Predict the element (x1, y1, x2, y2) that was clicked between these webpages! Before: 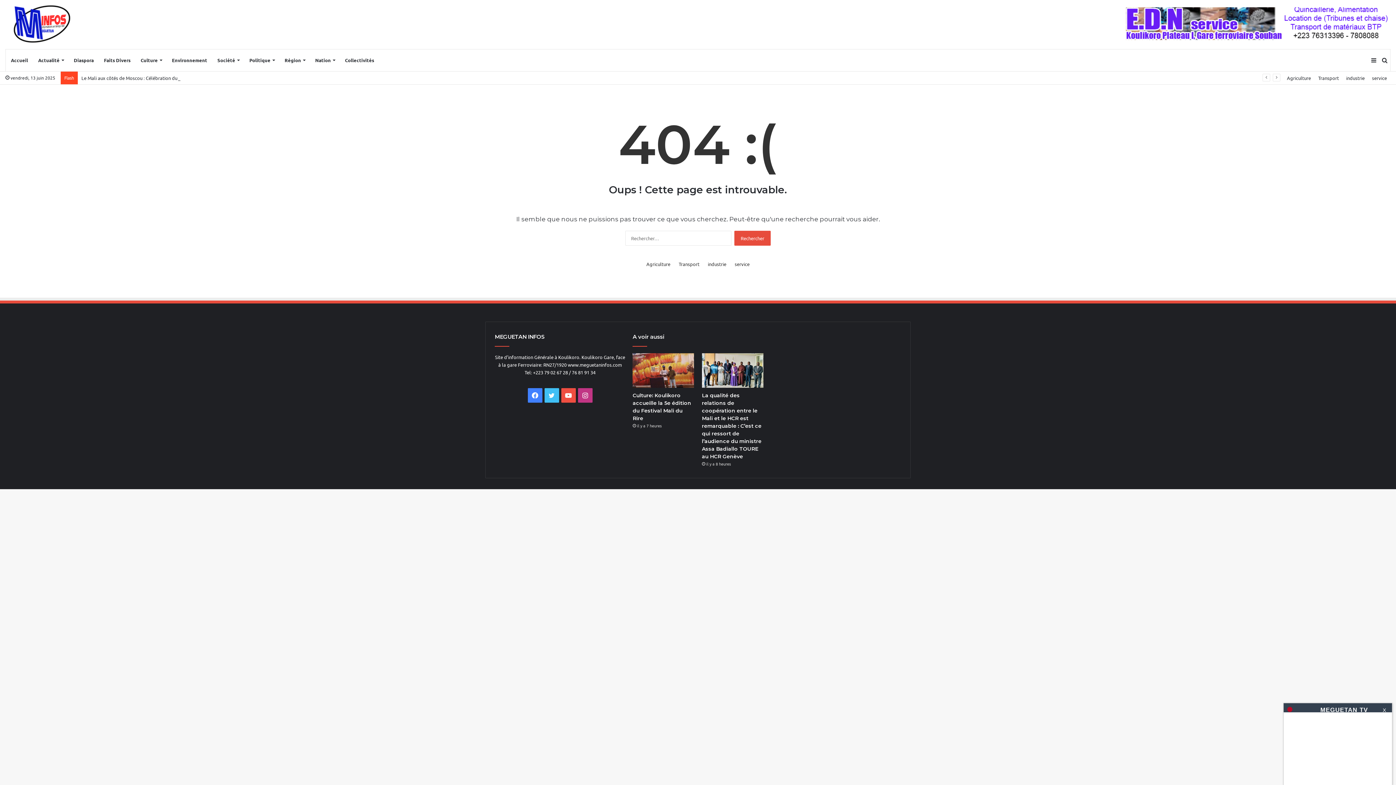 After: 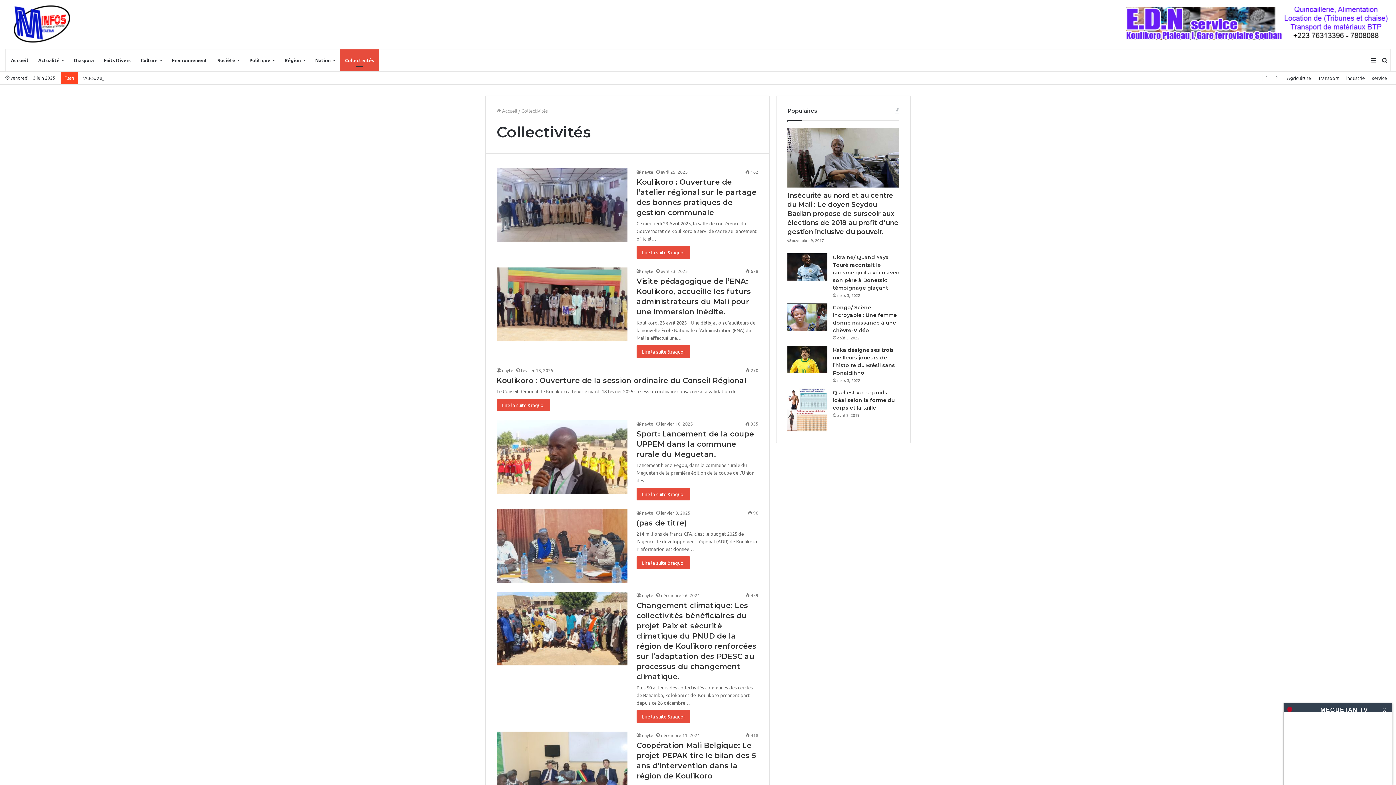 Action: bbox: (340, 49, 379, 71) label: Collectivités